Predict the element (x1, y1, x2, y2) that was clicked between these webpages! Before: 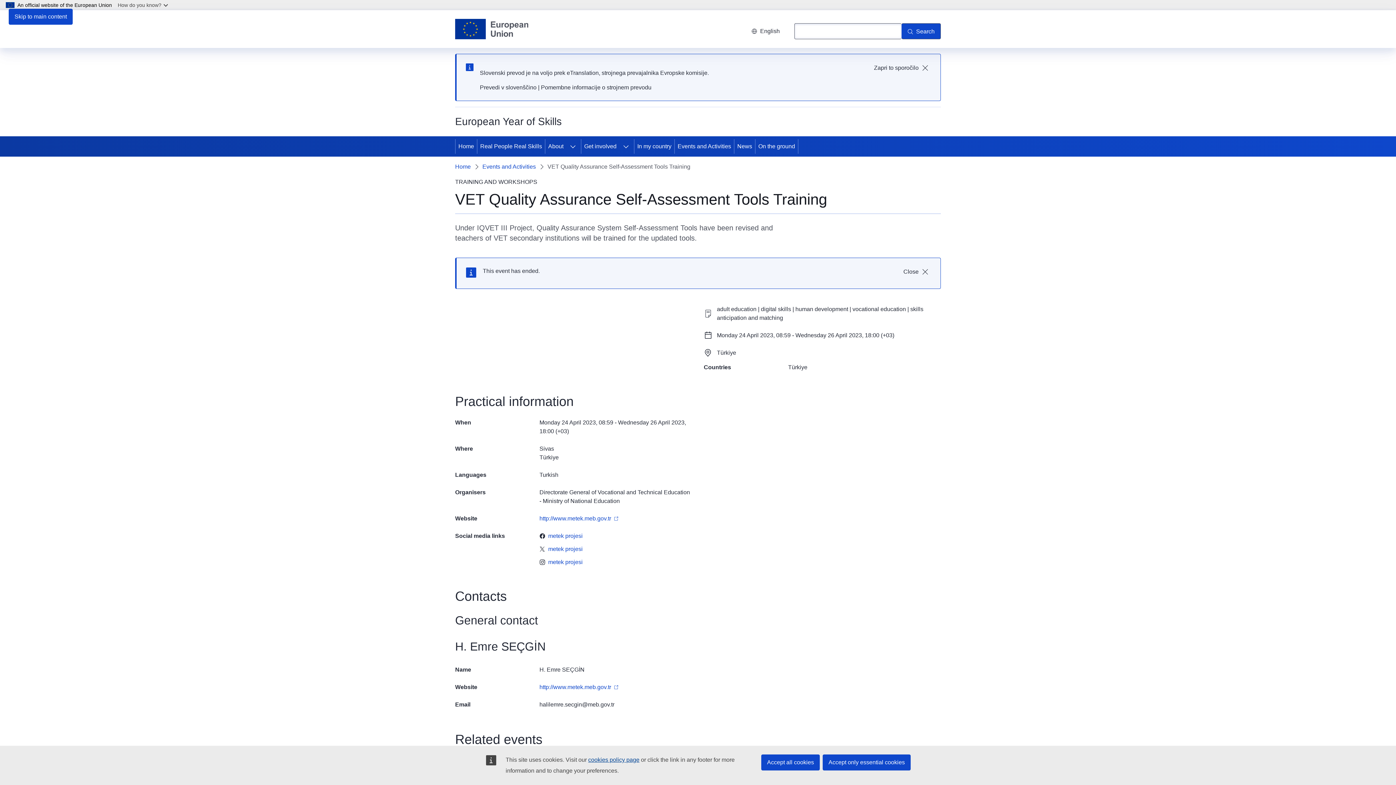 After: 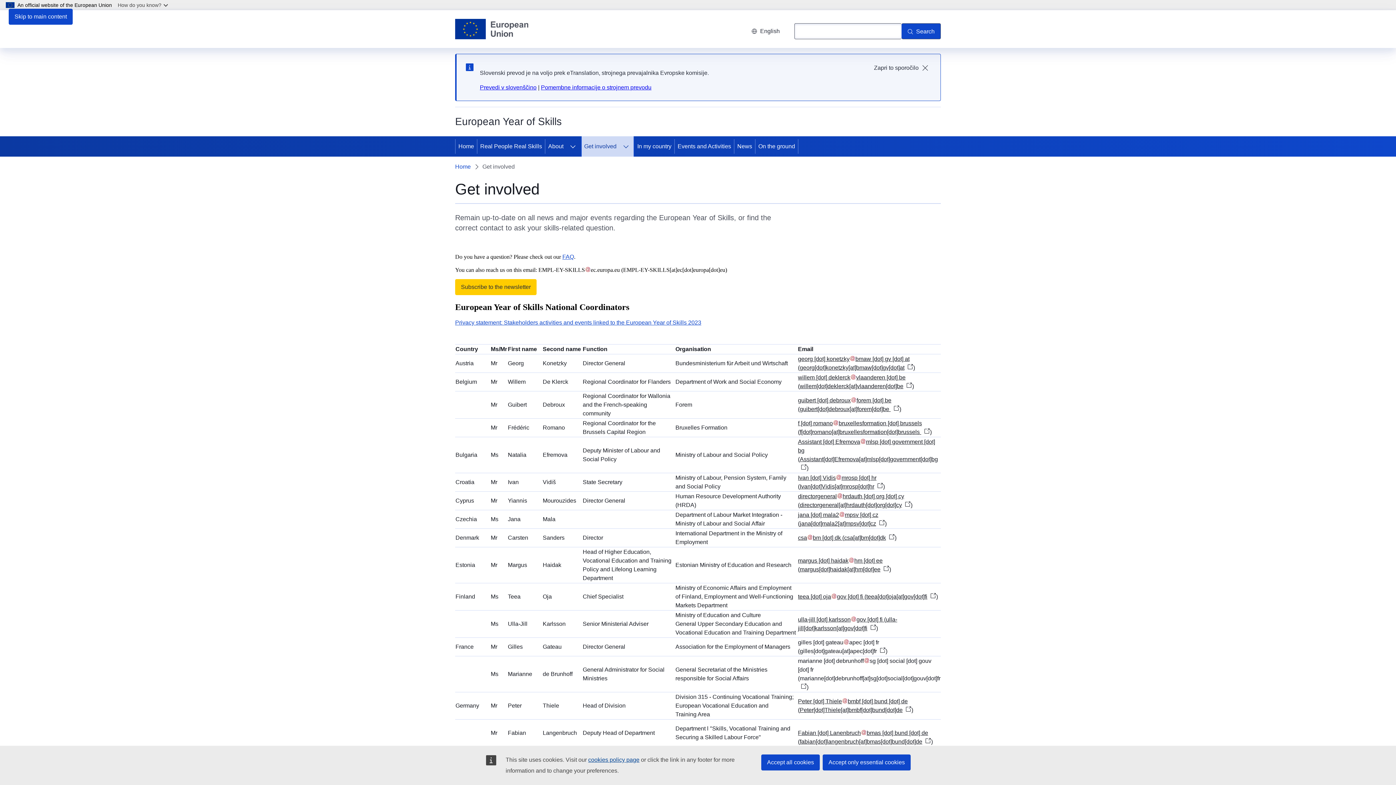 Action: label: Get involved bbox: (581, 136, 618, 156)